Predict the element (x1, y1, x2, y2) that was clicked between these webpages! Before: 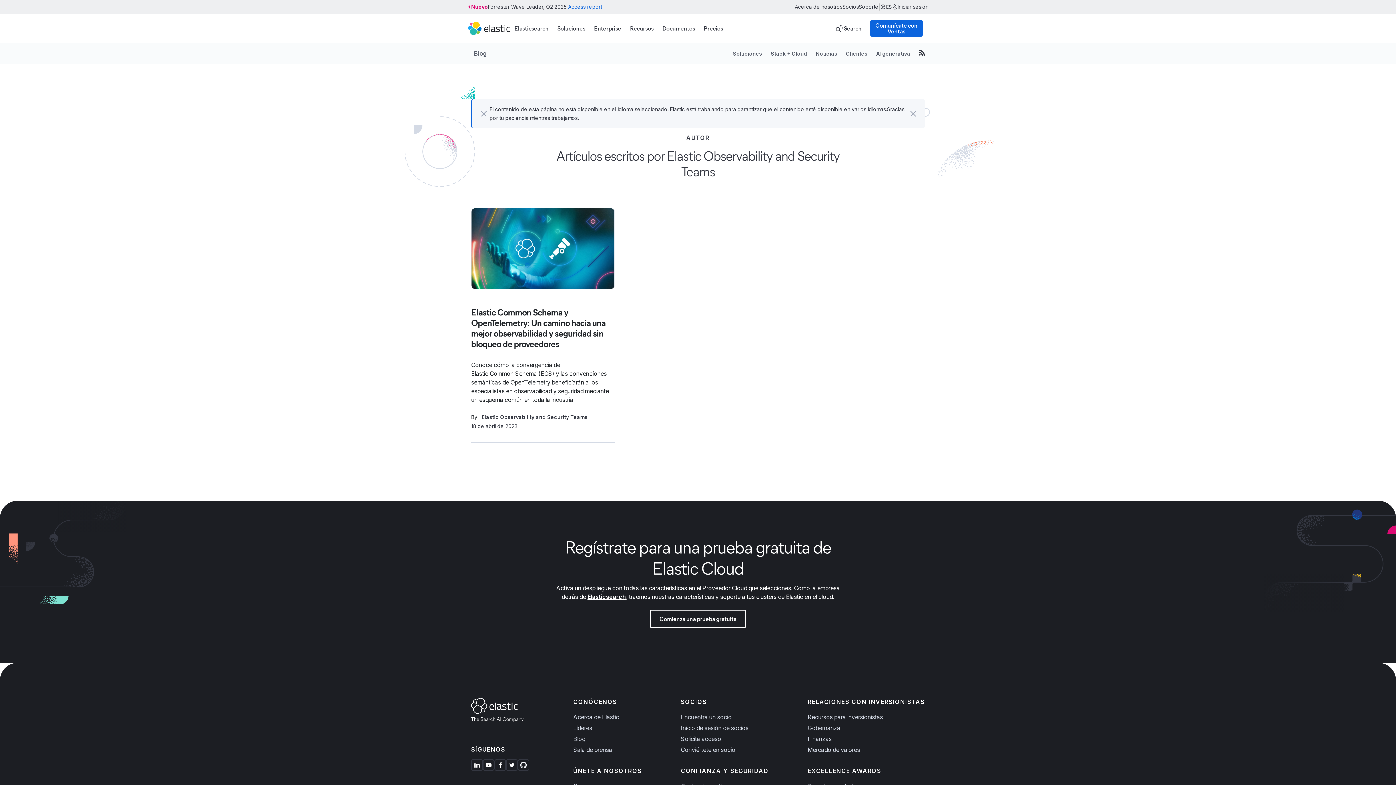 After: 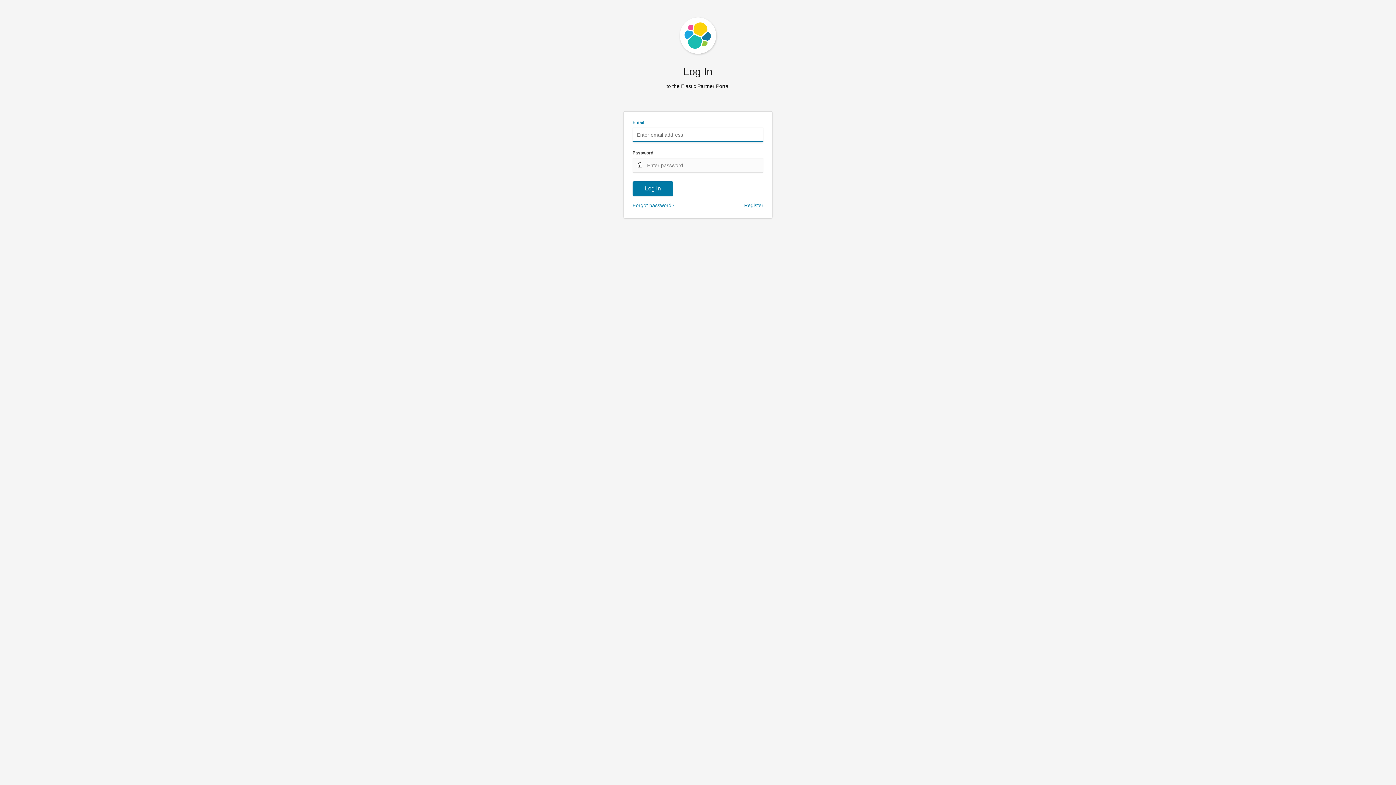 Action: label: Inicio de sesión de socios bbox: (680, 723, 768, 732)